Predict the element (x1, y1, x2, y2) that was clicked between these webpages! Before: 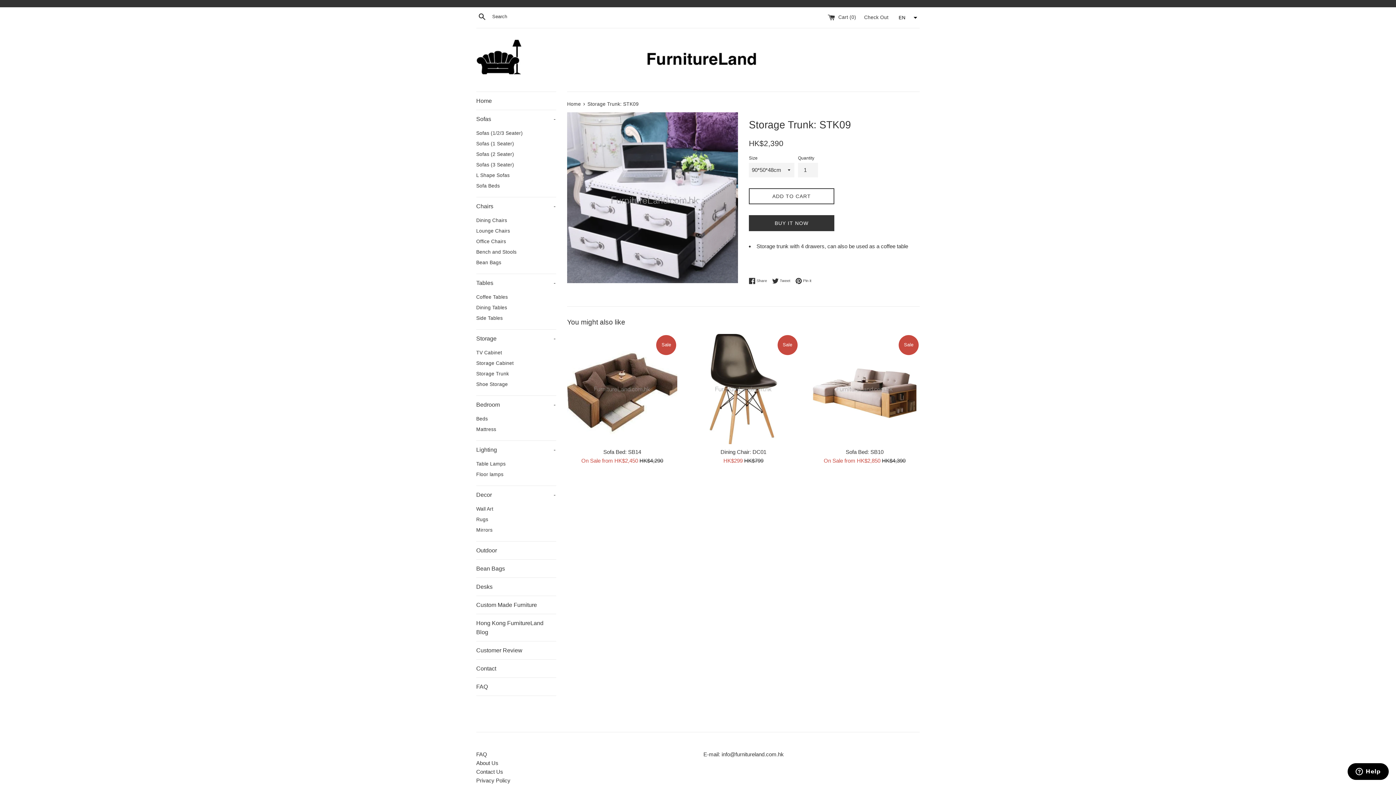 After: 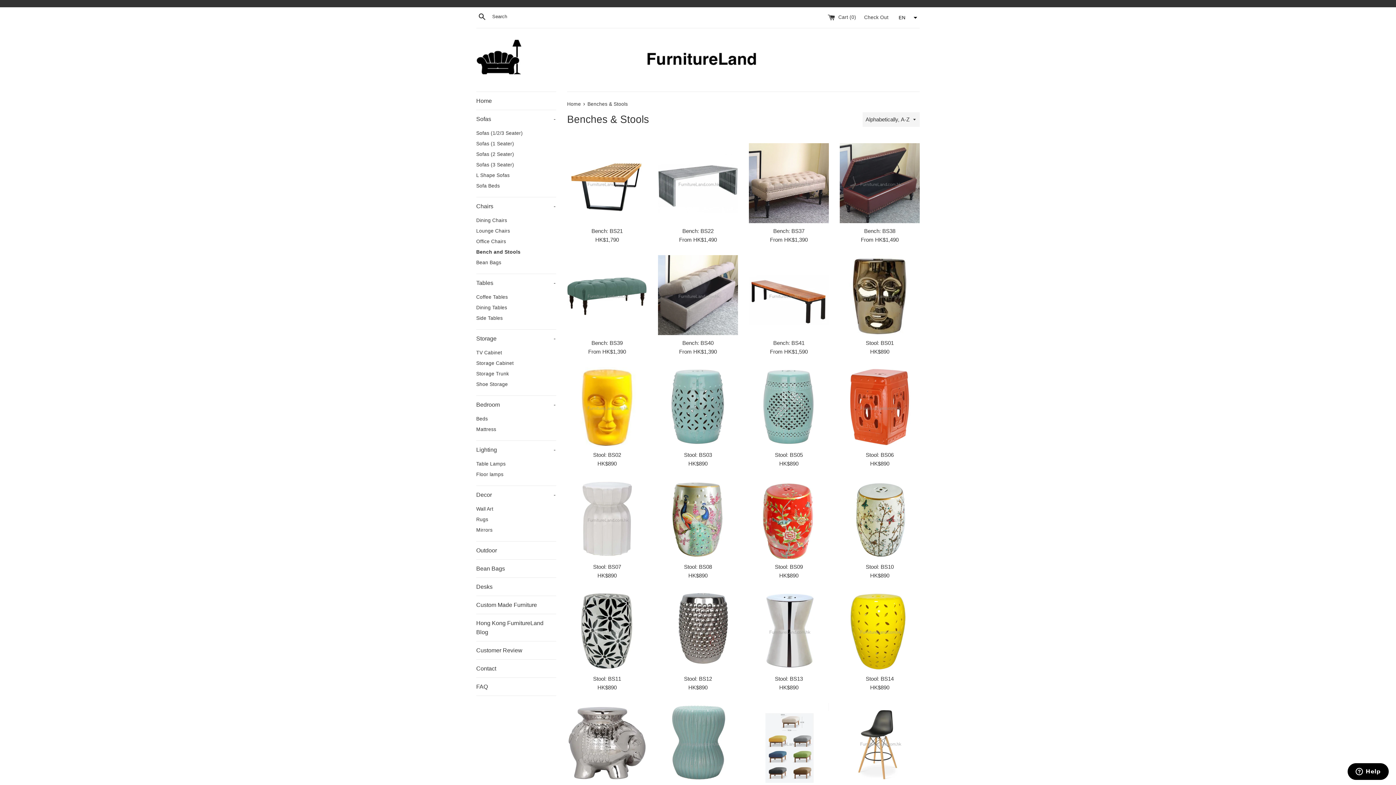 Action: bbox: (476, 246, 556, 257) label: Bench and Stools